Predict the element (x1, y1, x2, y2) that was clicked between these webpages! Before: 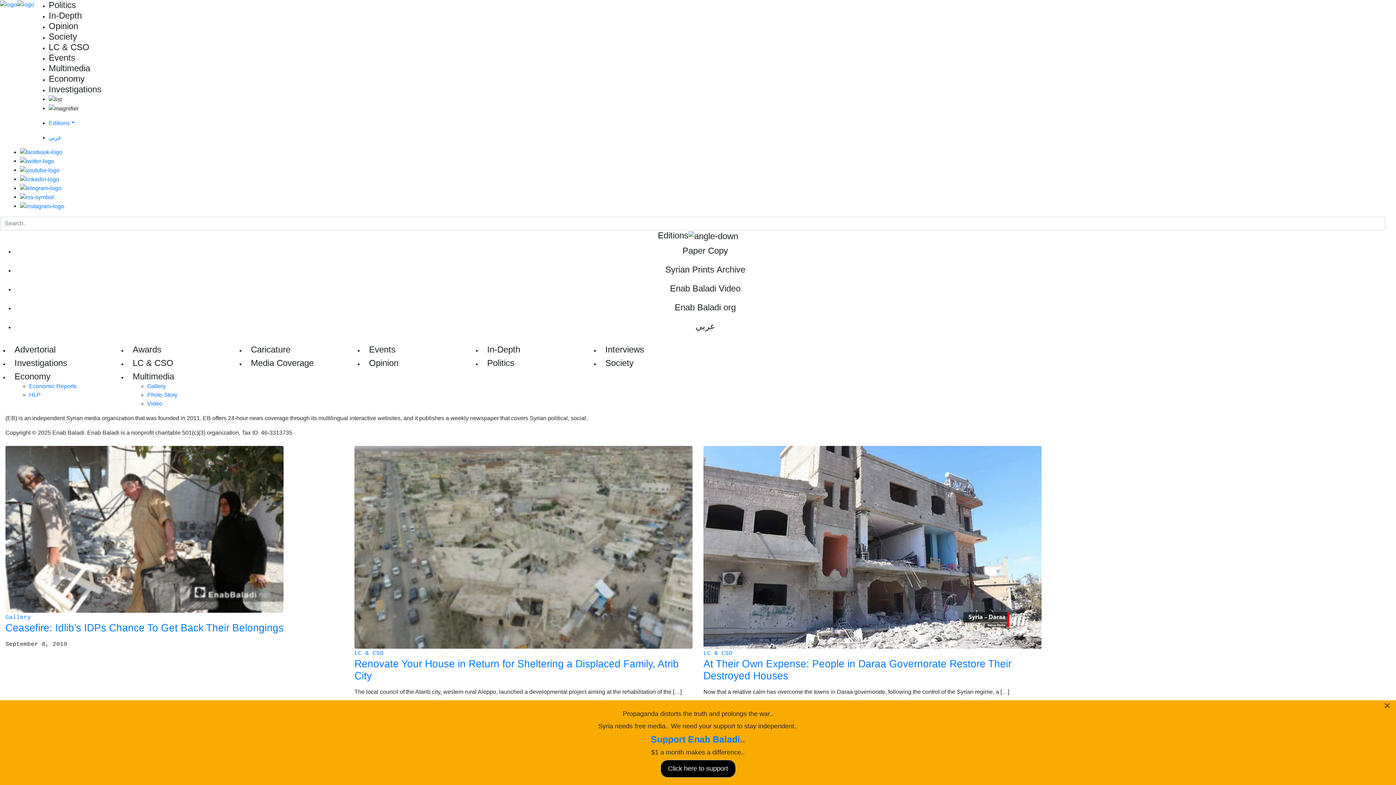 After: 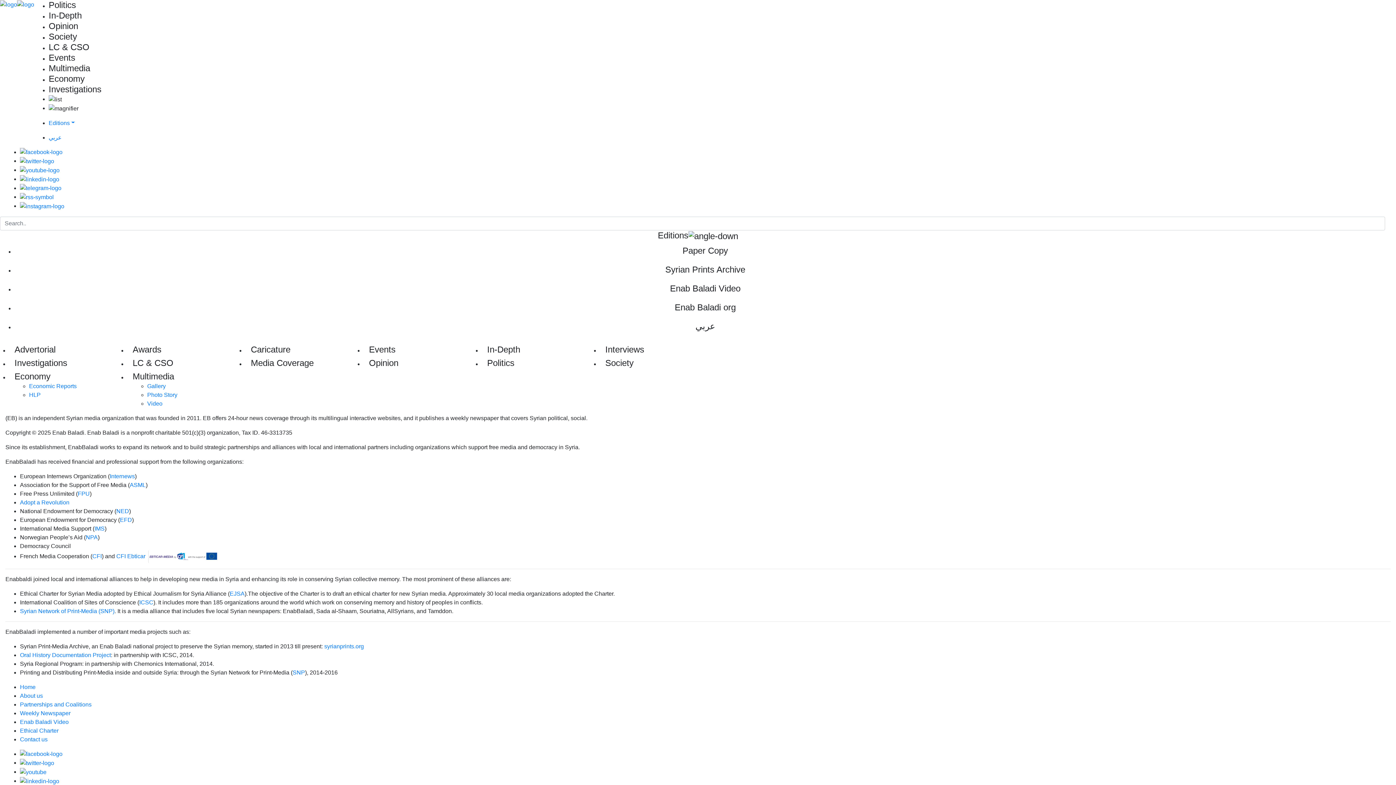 Action: label: Partnerships and Coalitions bbox: (20, 730, 91, 736)